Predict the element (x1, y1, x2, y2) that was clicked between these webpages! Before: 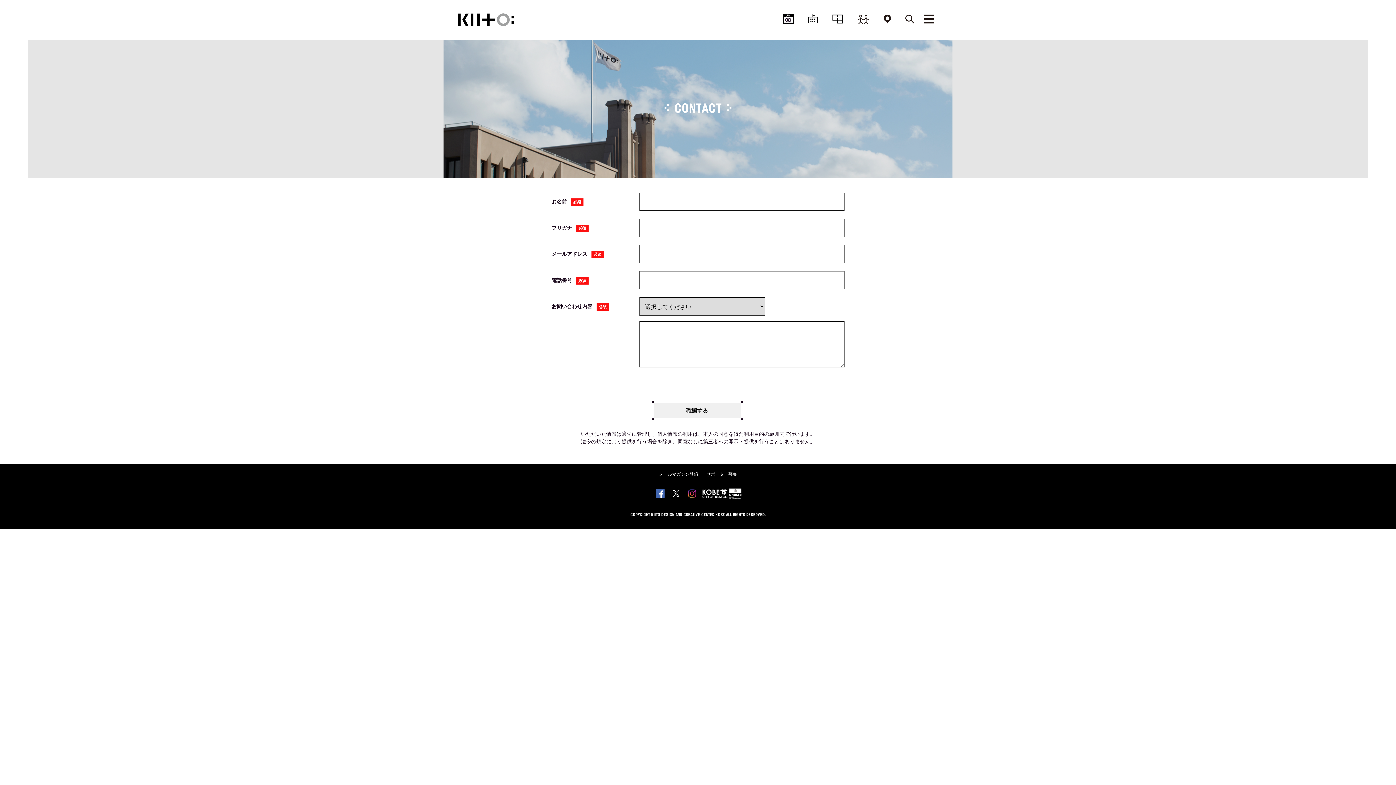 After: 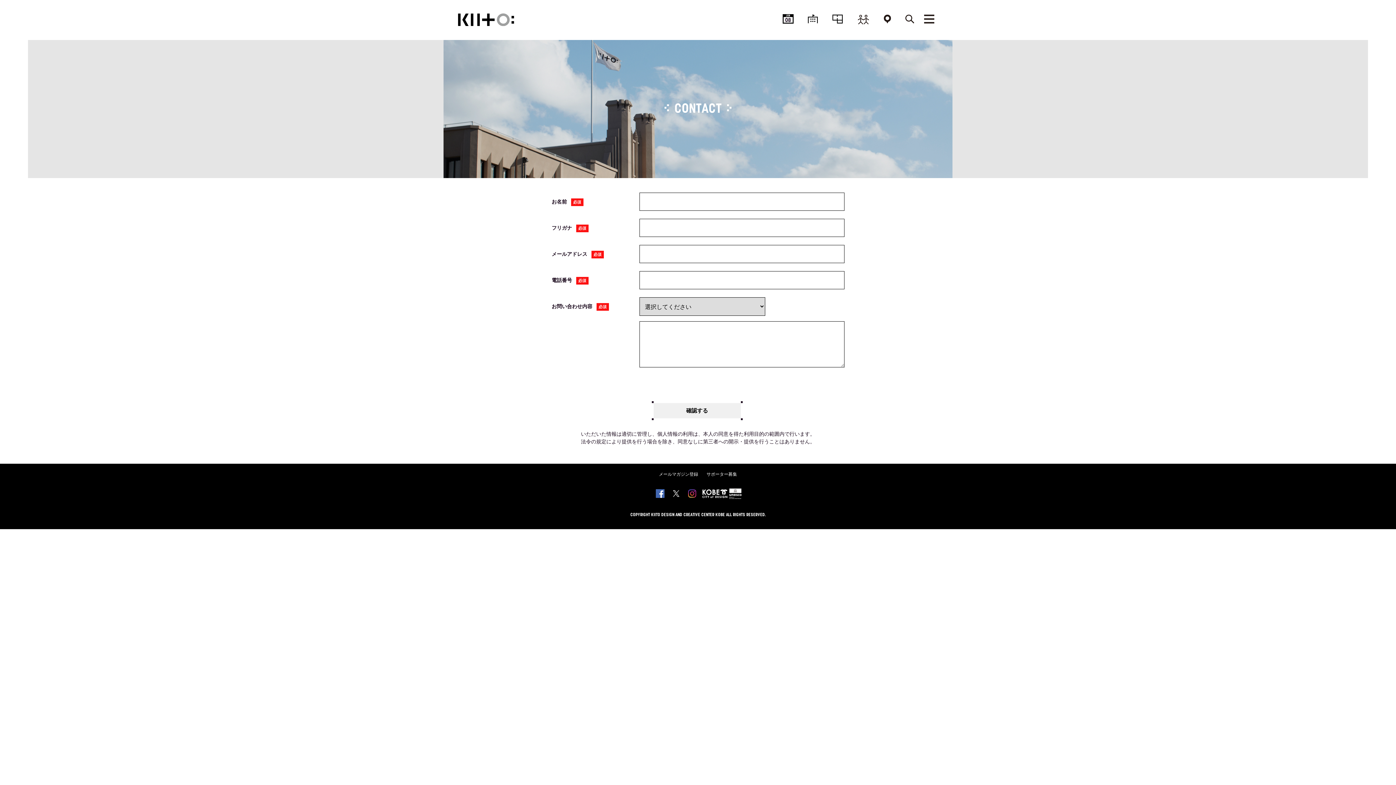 Action: bbox: (668, 483, 684, 504)